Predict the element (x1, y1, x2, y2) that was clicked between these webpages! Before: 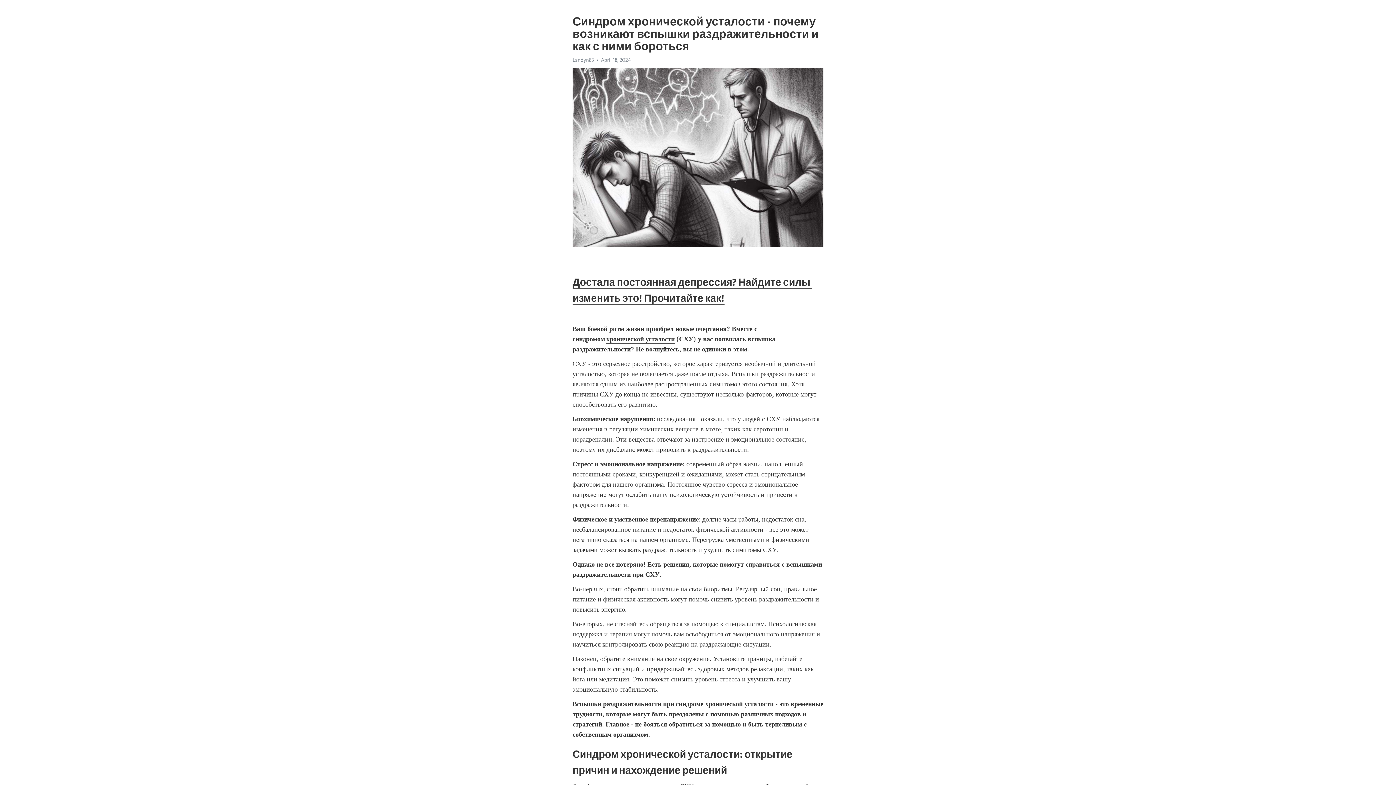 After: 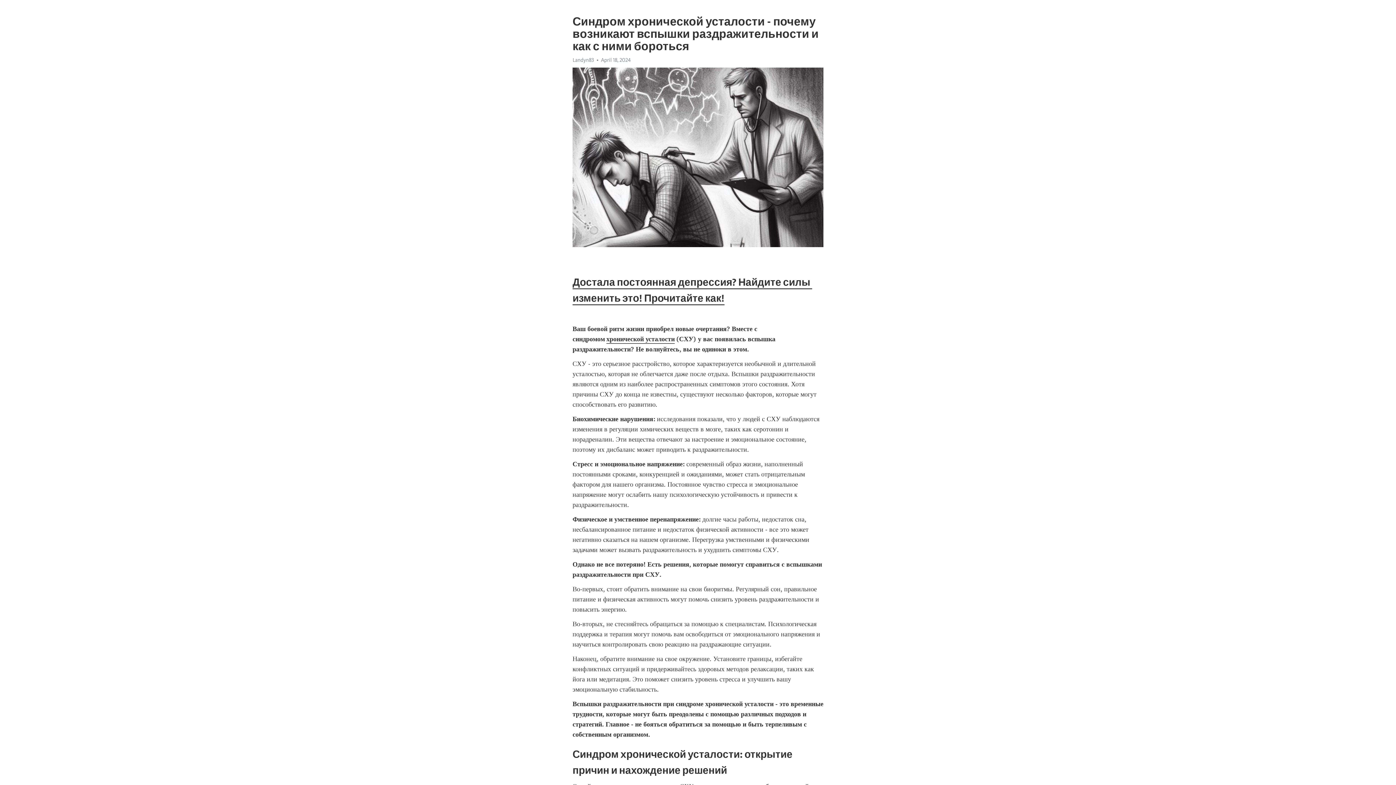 Action: label: хронической усталости bbox: (606, 335, 674, 343)